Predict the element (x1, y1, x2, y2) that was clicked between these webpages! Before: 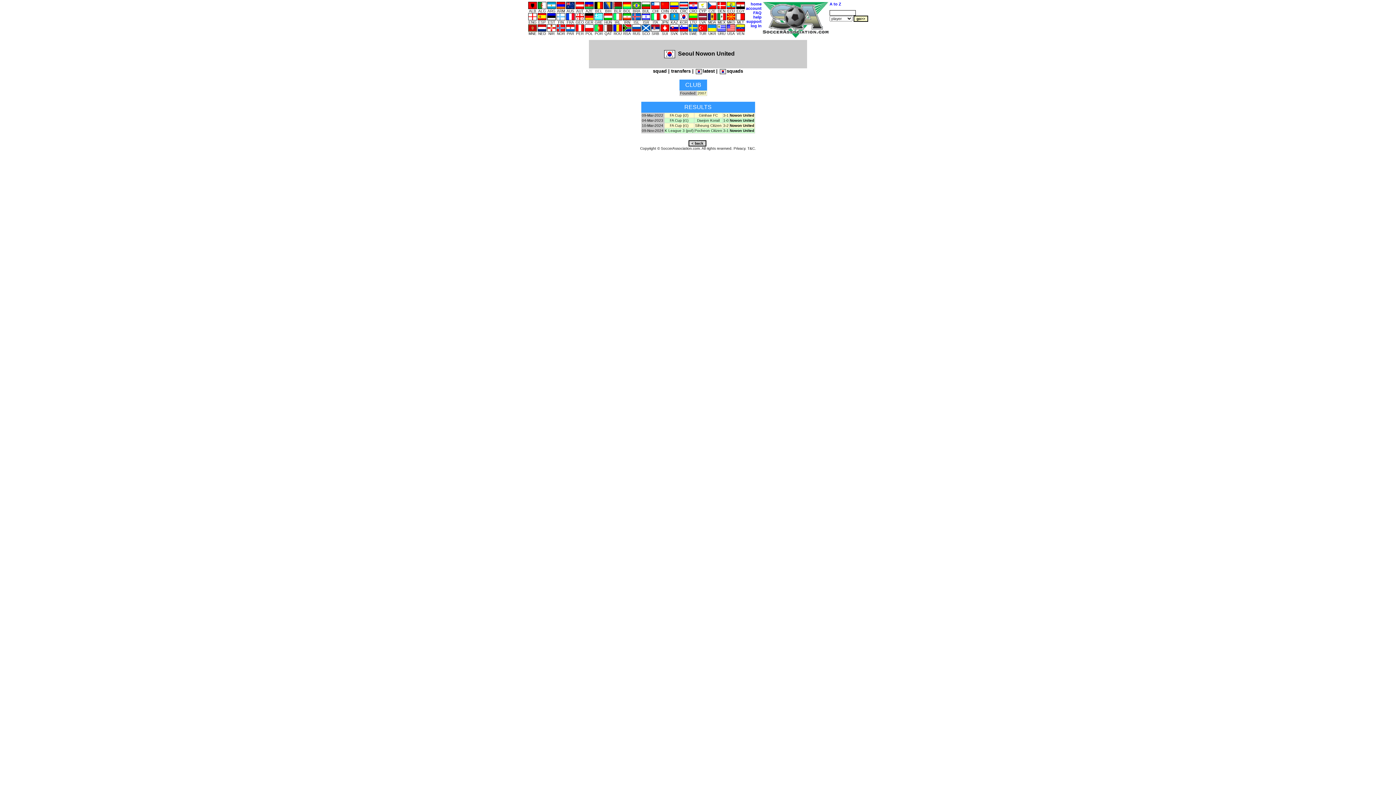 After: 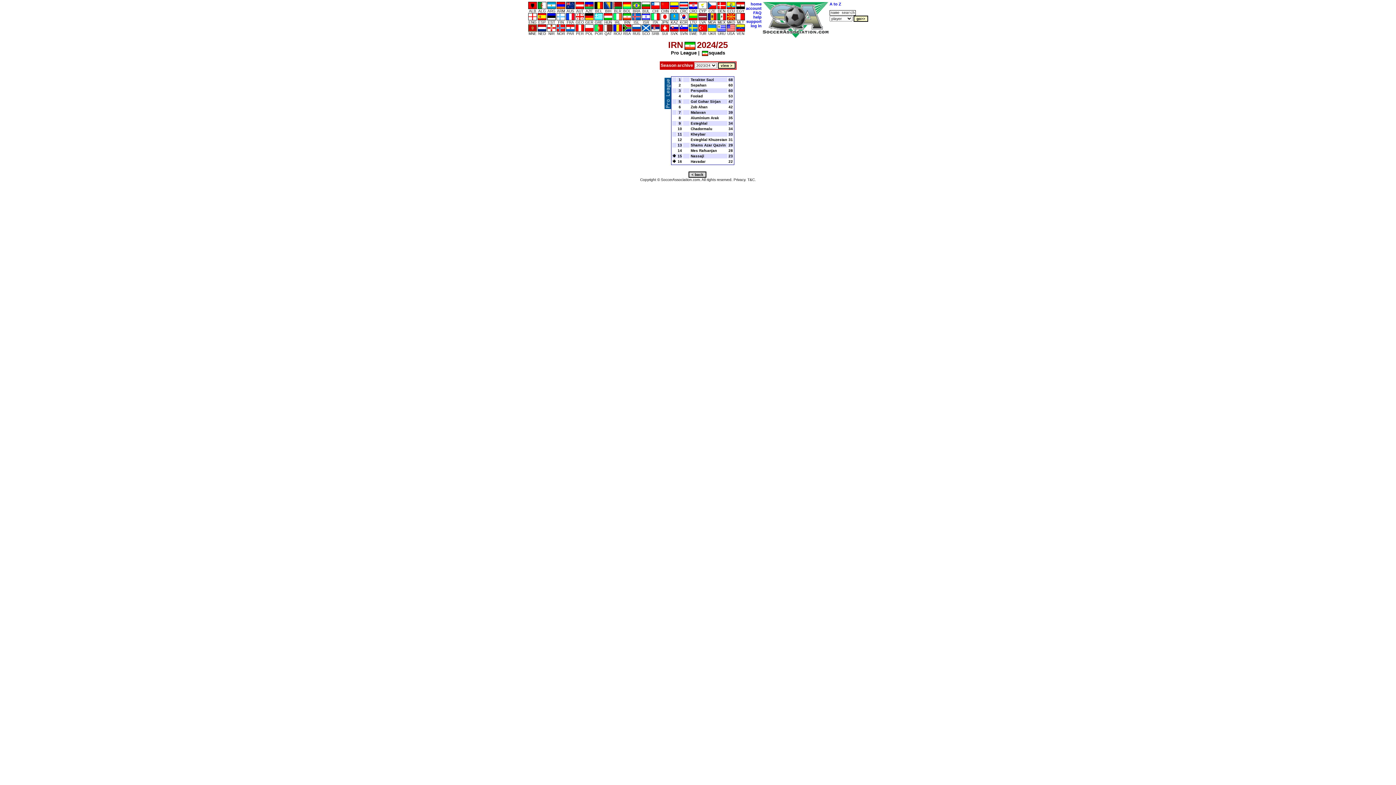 Action: label: 
IRN bbox: (622, 14, 632, 24)